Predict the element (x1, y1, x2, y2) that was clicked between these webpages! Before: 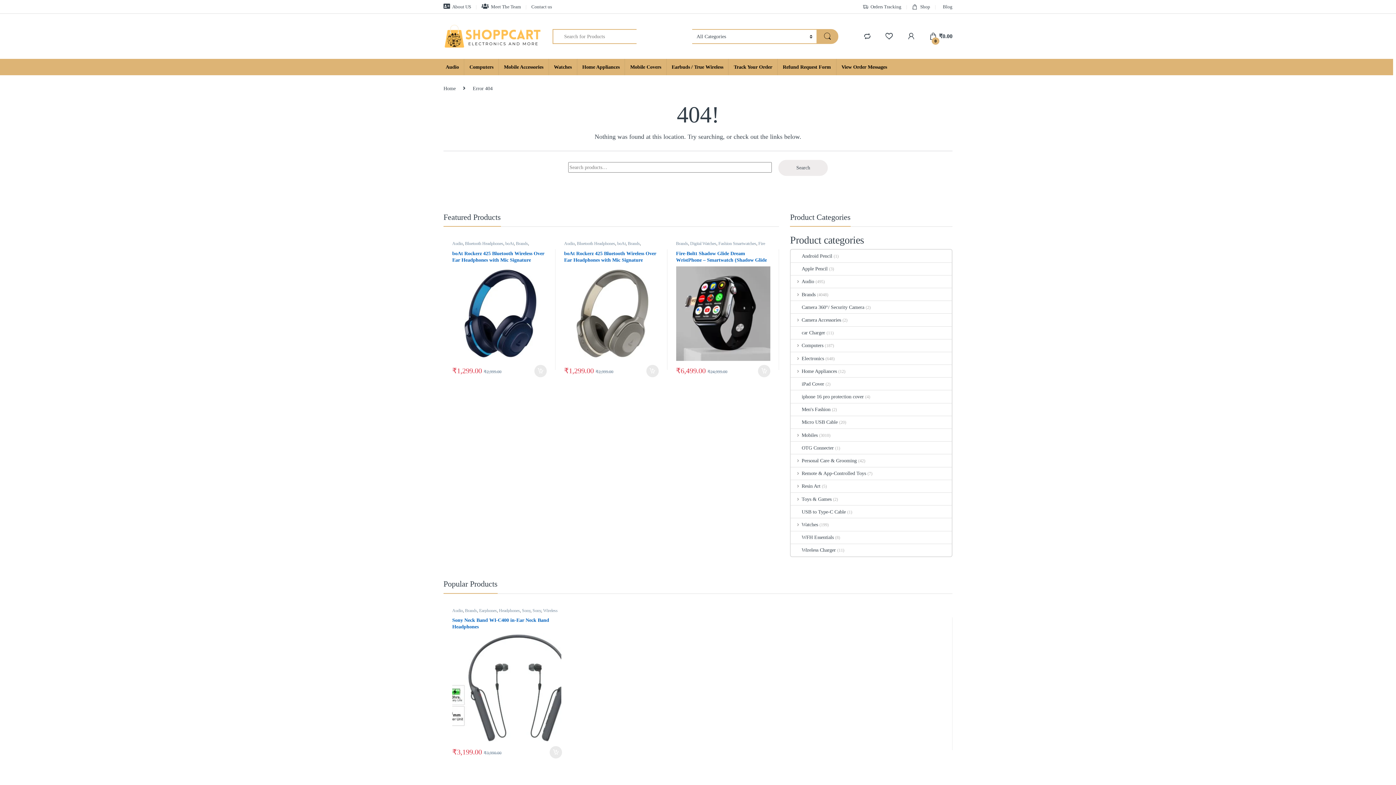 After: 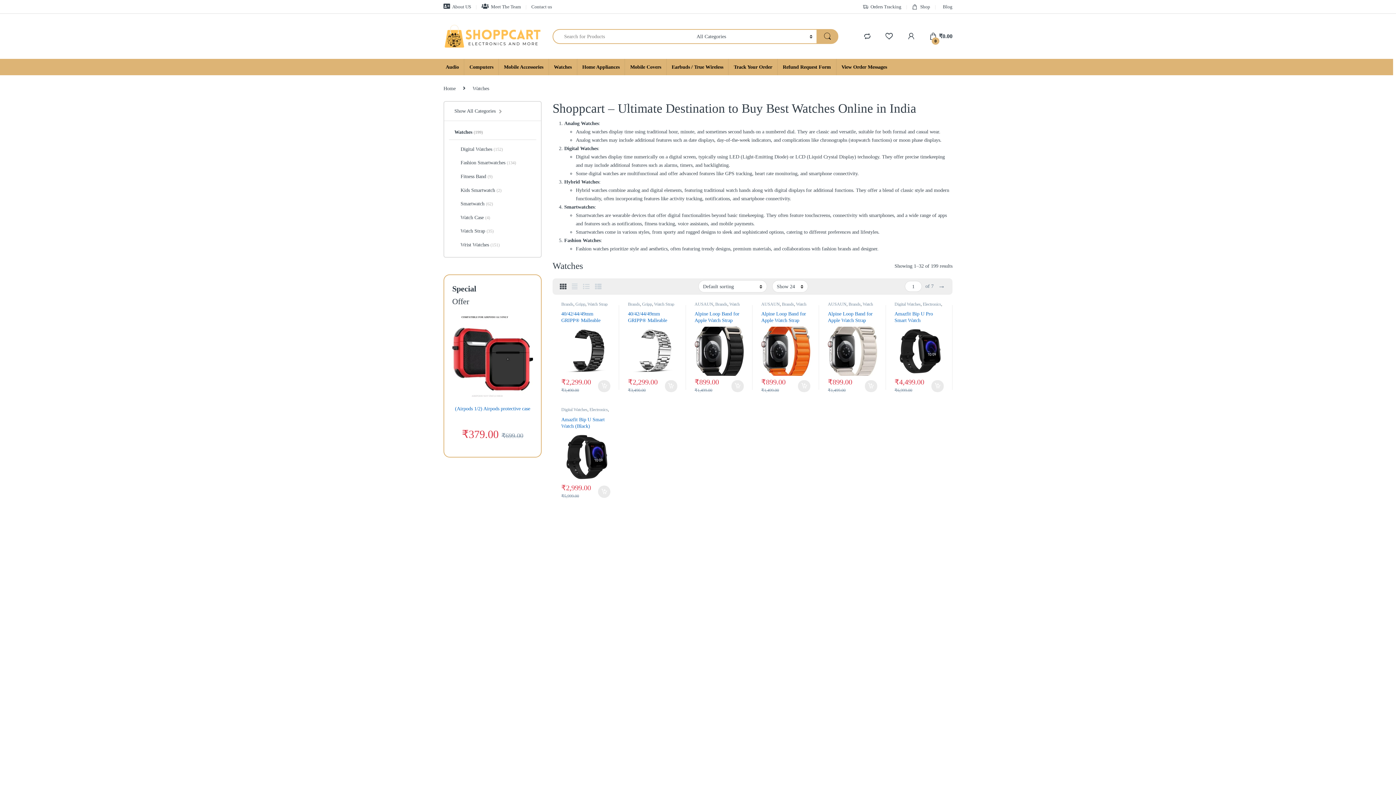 Action: label: Watches bbox: (548, 58, 576, 75)